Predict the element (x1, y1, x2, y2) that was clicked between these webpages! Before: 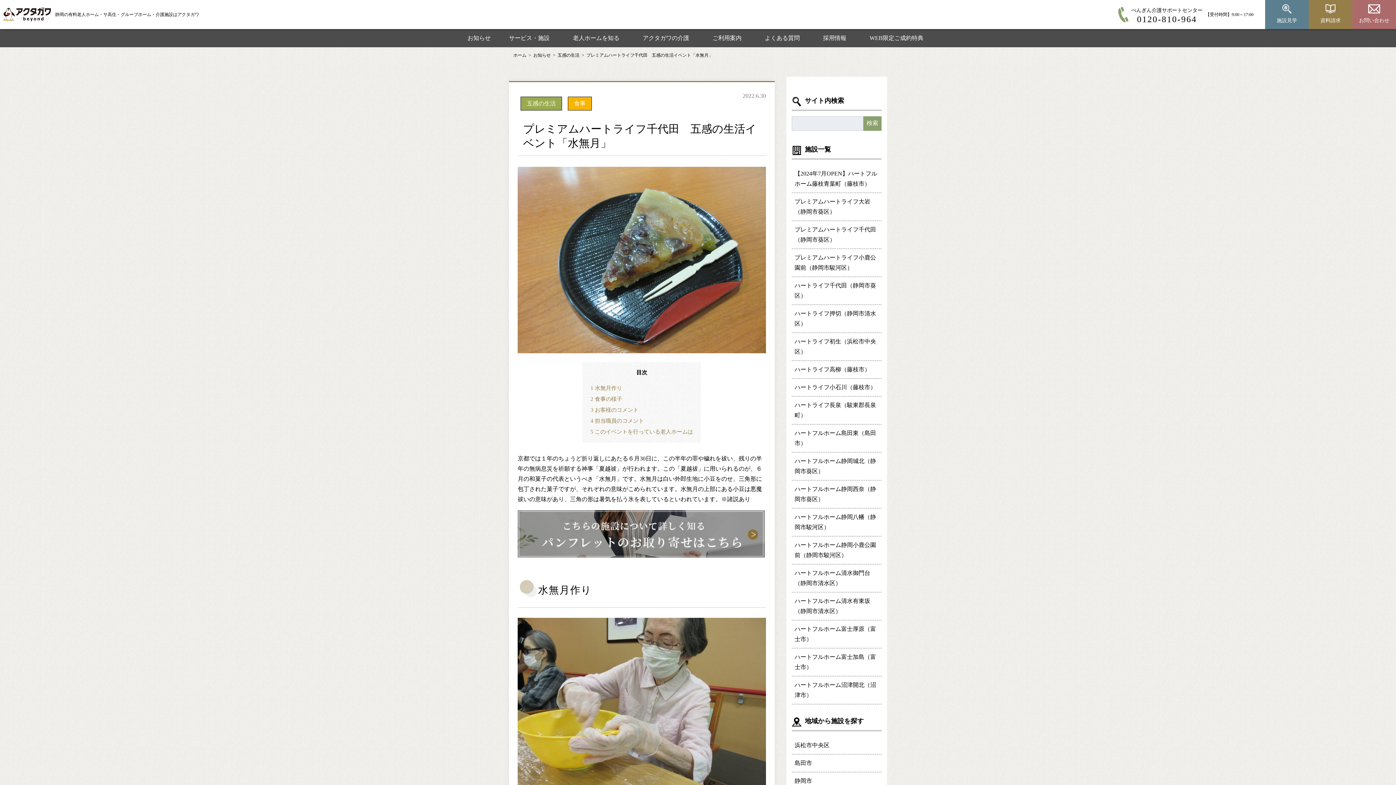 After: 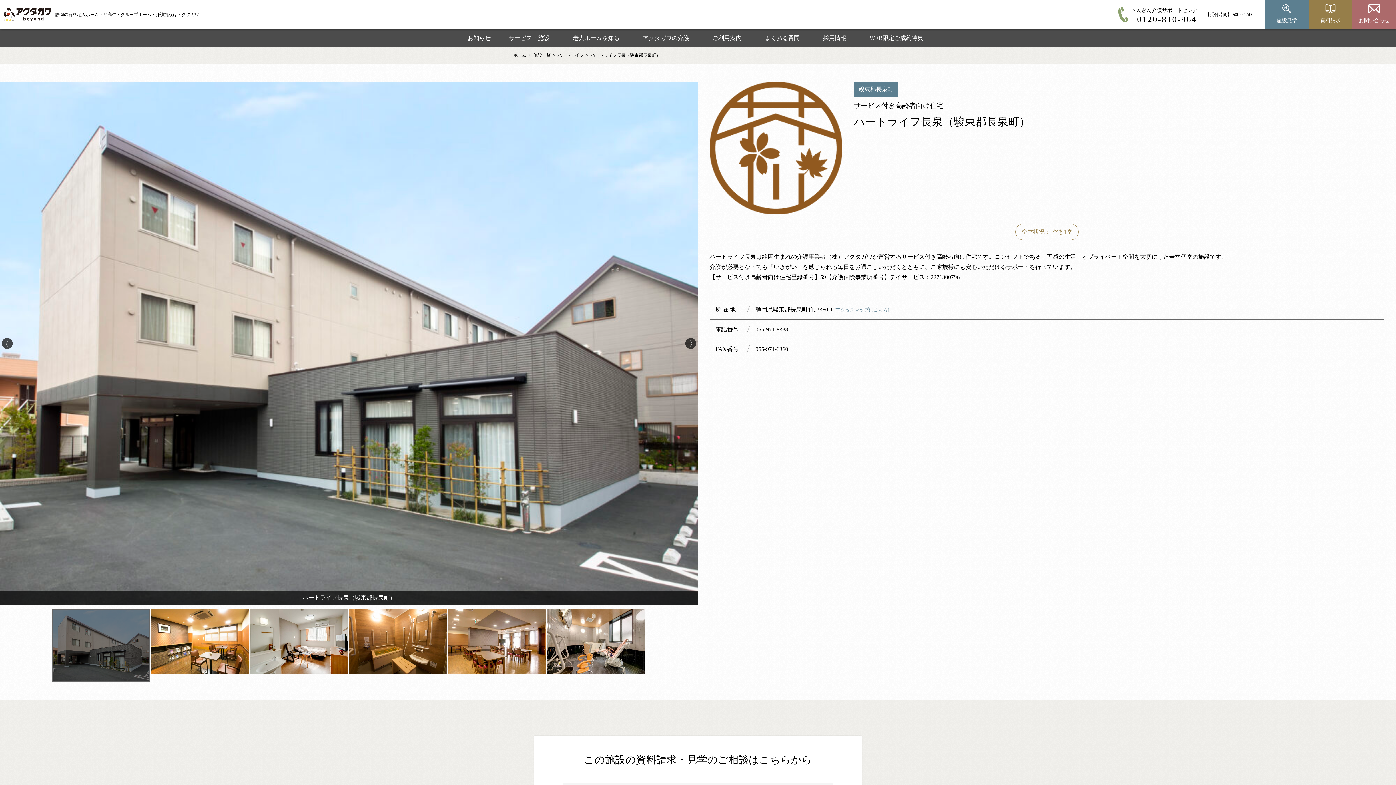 Action: label: ハートライフ長泉（駿東郡長泉町） bbox: (791, 396, 881, 424)